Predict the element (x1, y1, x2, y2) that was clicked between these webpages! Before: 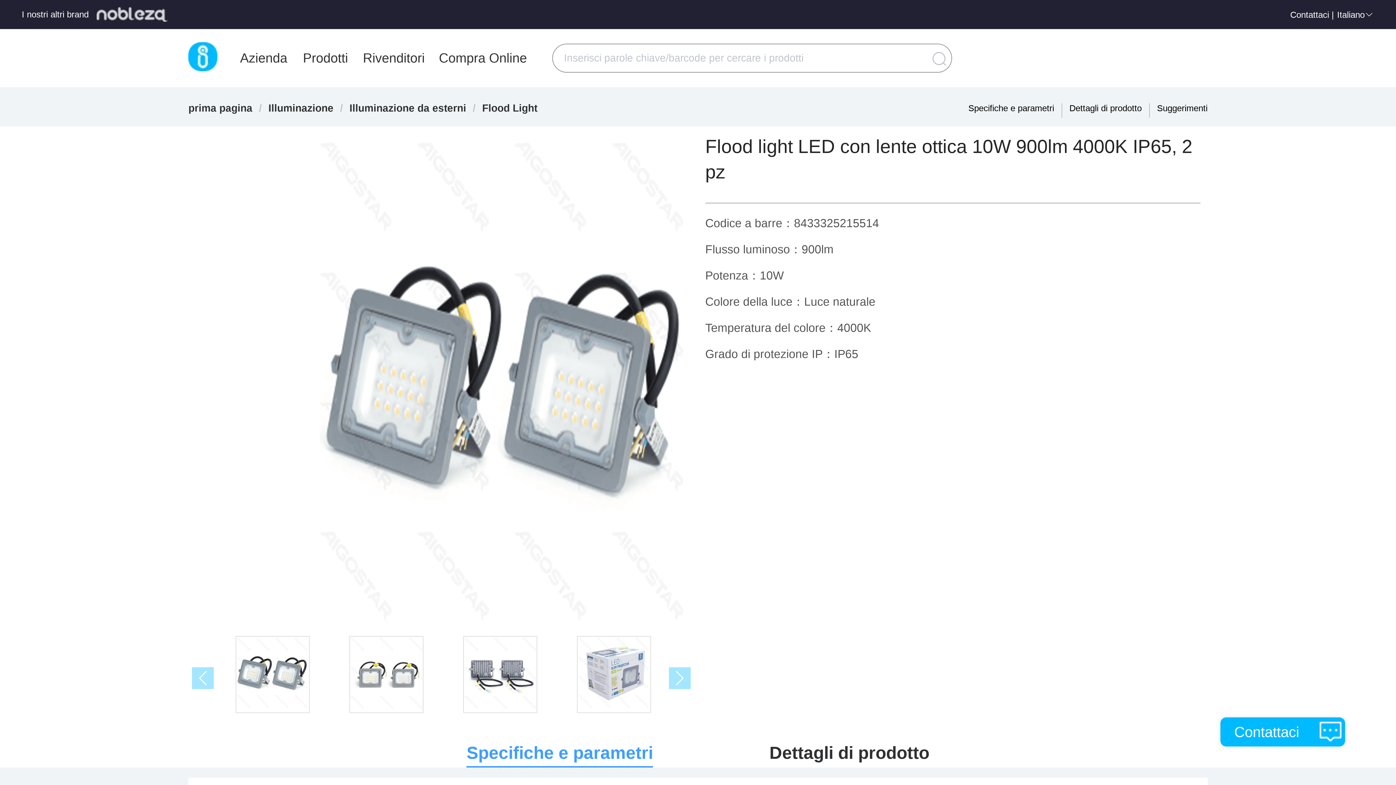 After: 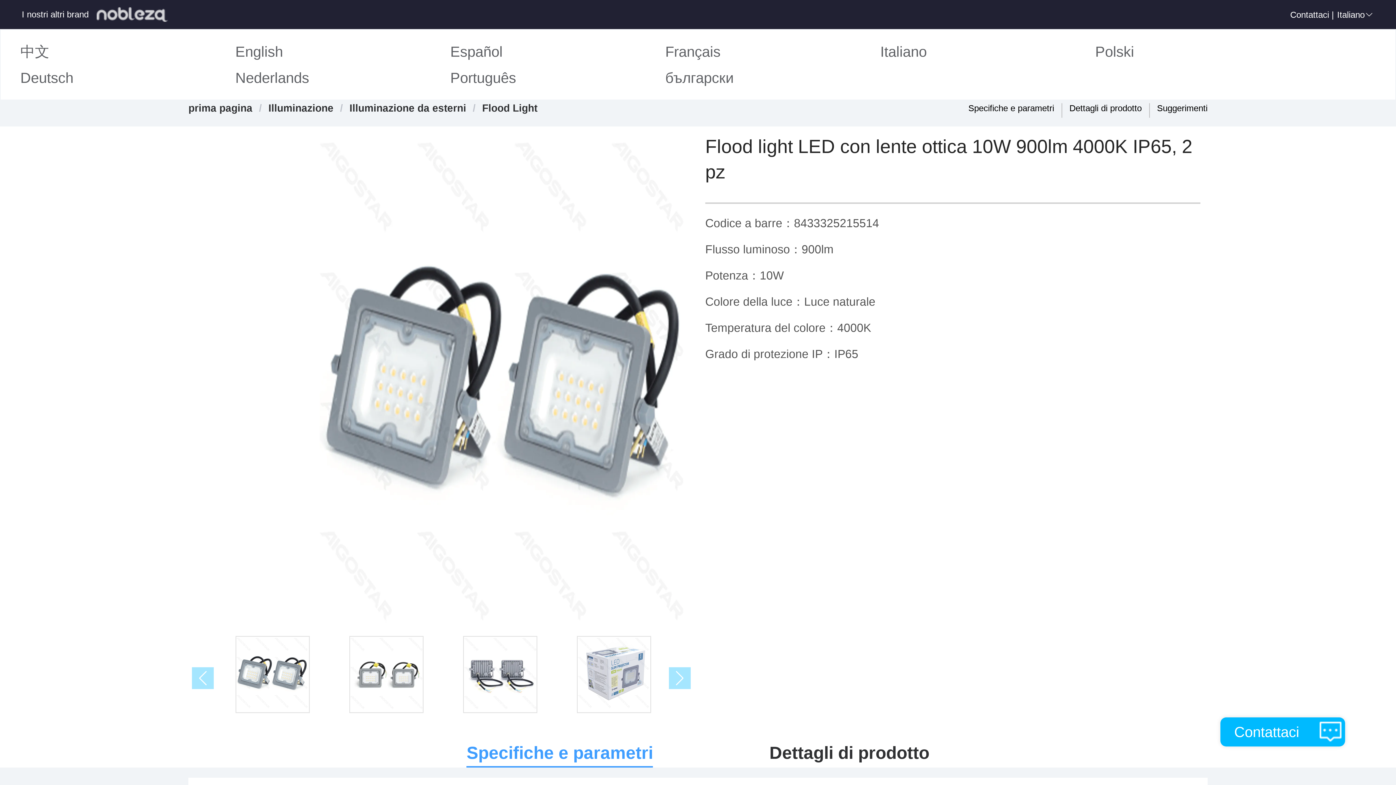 Action: label: Italiano bbox: (1336, 0, 1374, 28)